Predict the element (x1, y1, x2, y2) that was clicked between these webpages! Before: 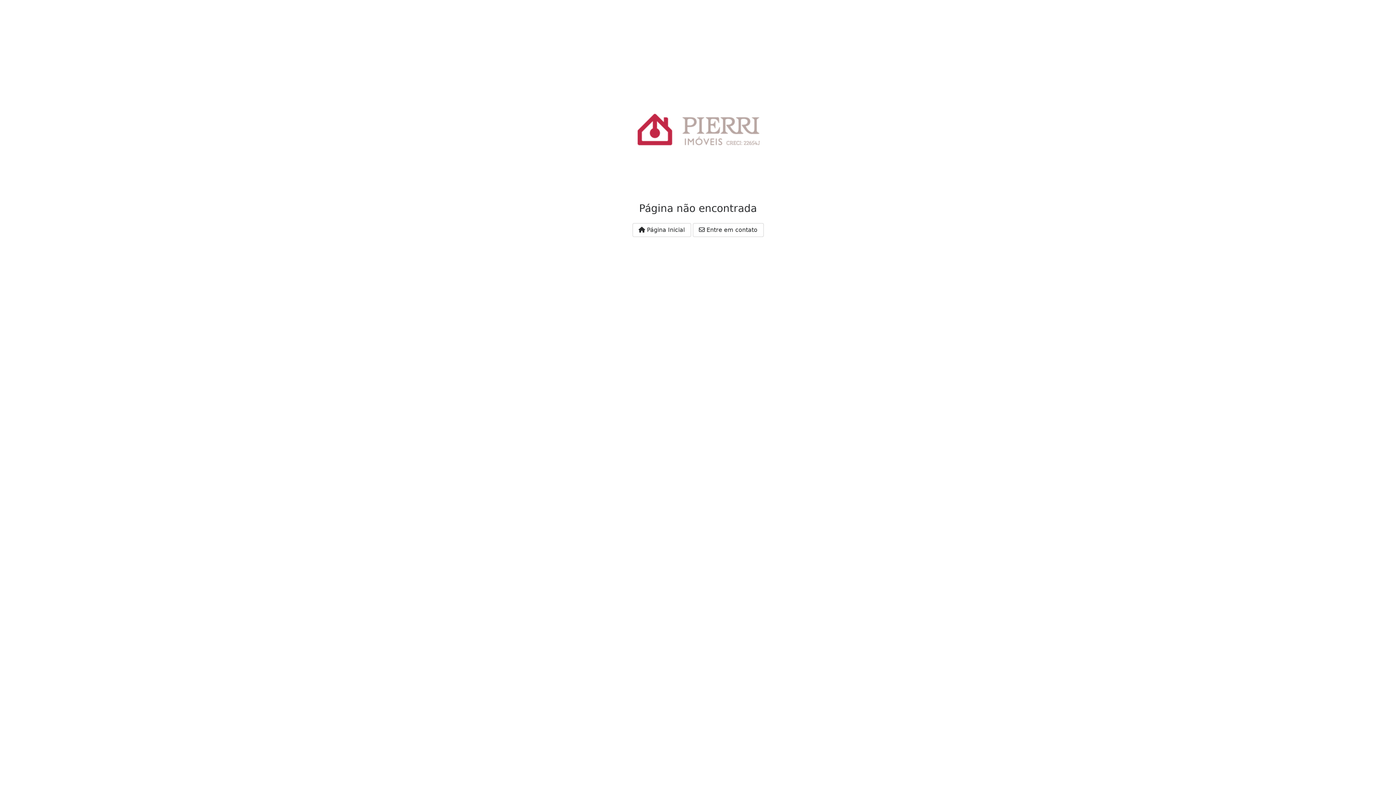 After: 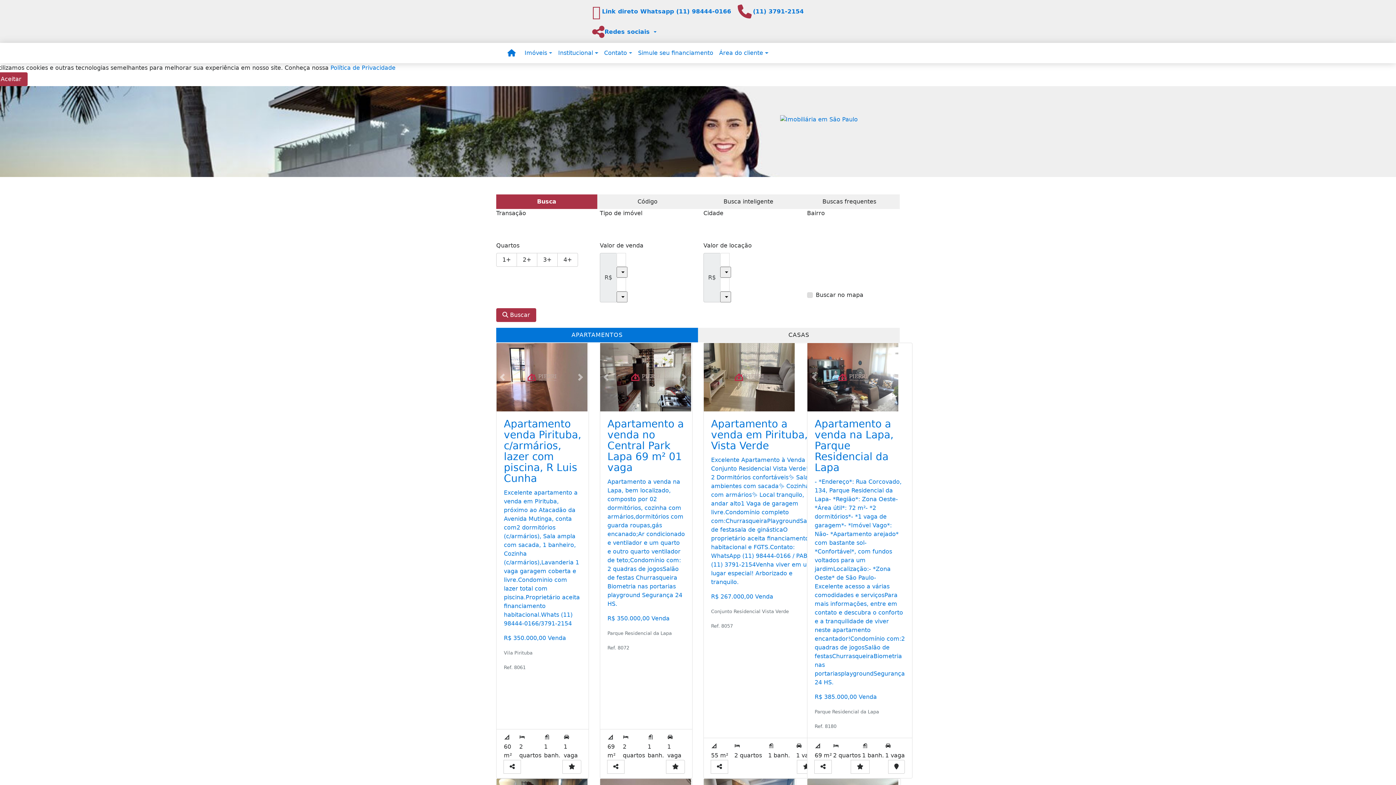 Action: label:  Página Inicial bbox: (632, 223, 691, 237)